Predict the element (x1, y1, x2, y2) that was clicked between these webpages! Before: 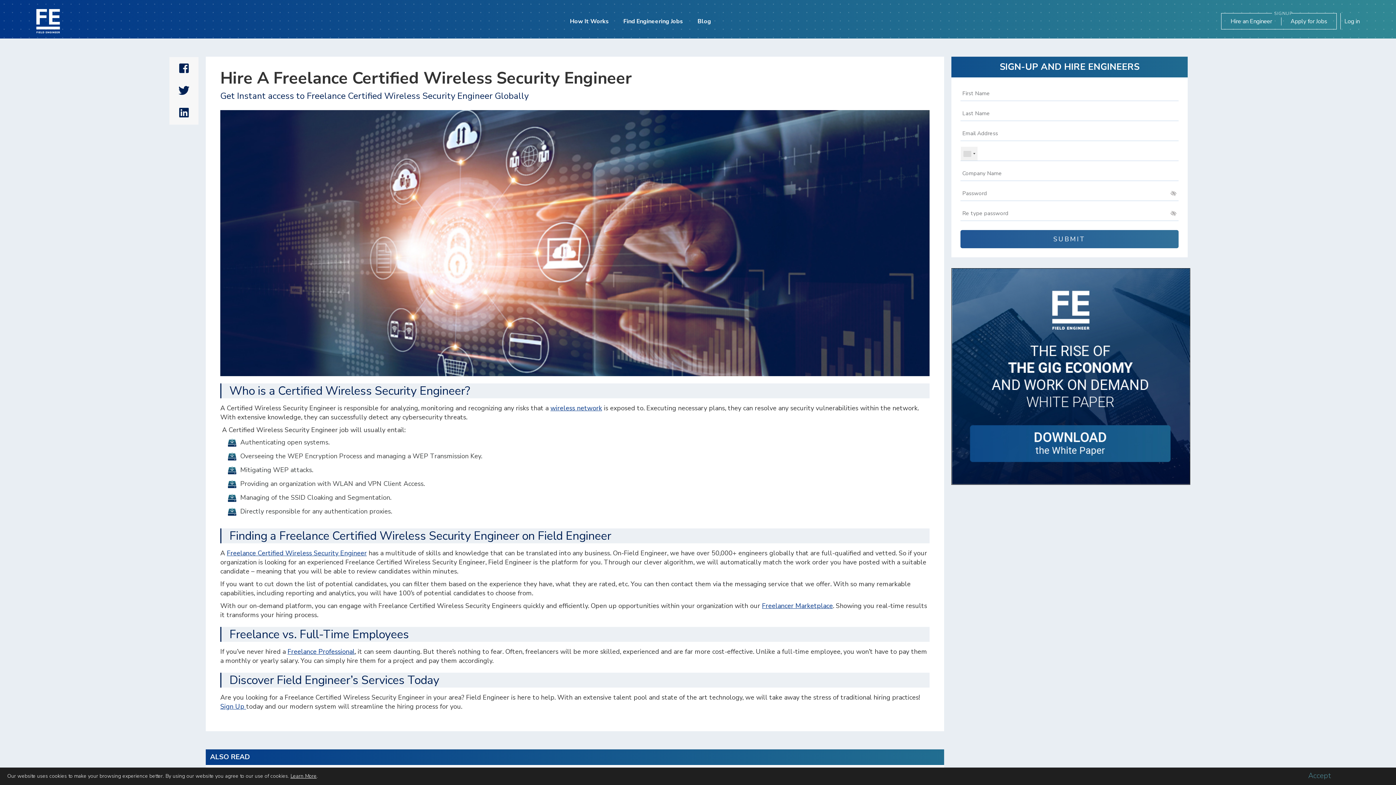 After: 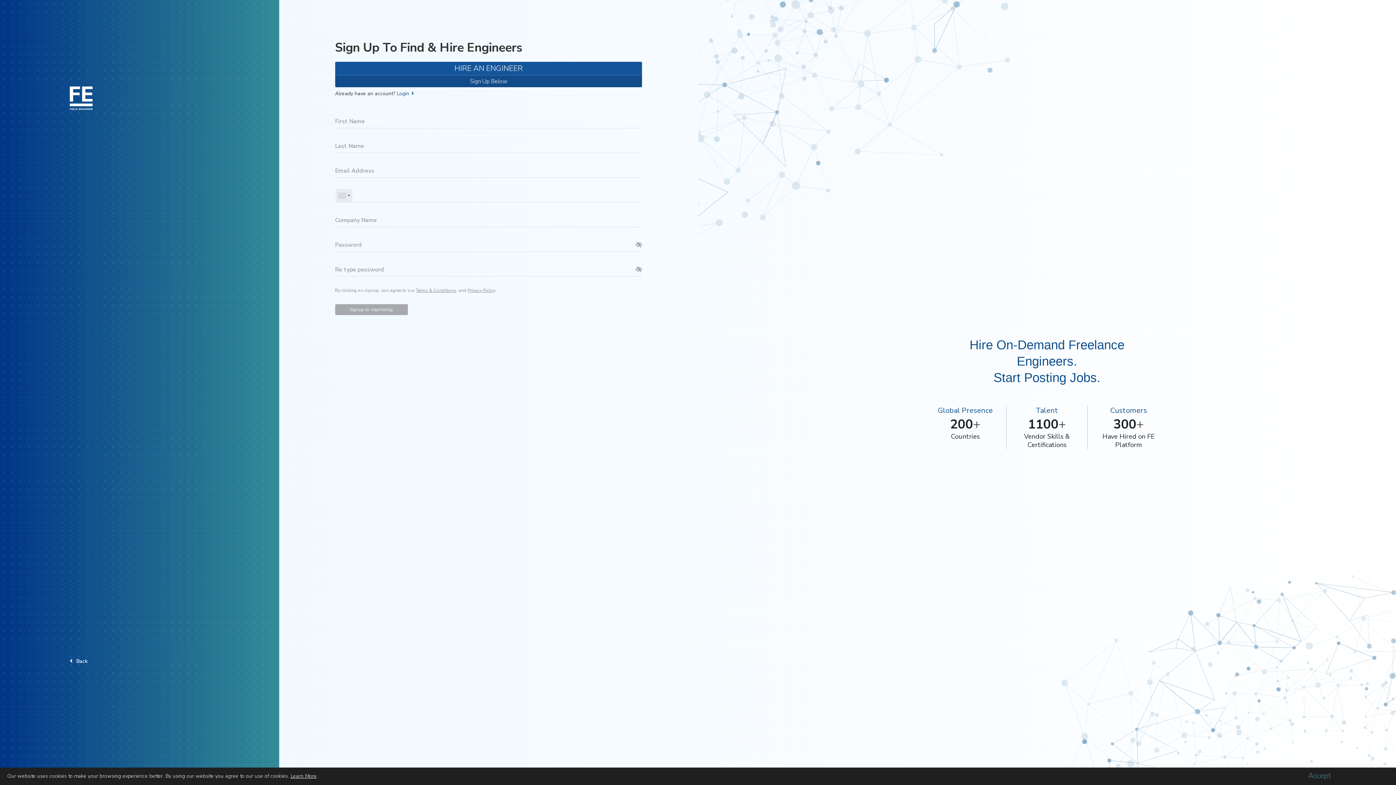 Action: bbox: (220, 702, 246, 711) label: Sign Up 